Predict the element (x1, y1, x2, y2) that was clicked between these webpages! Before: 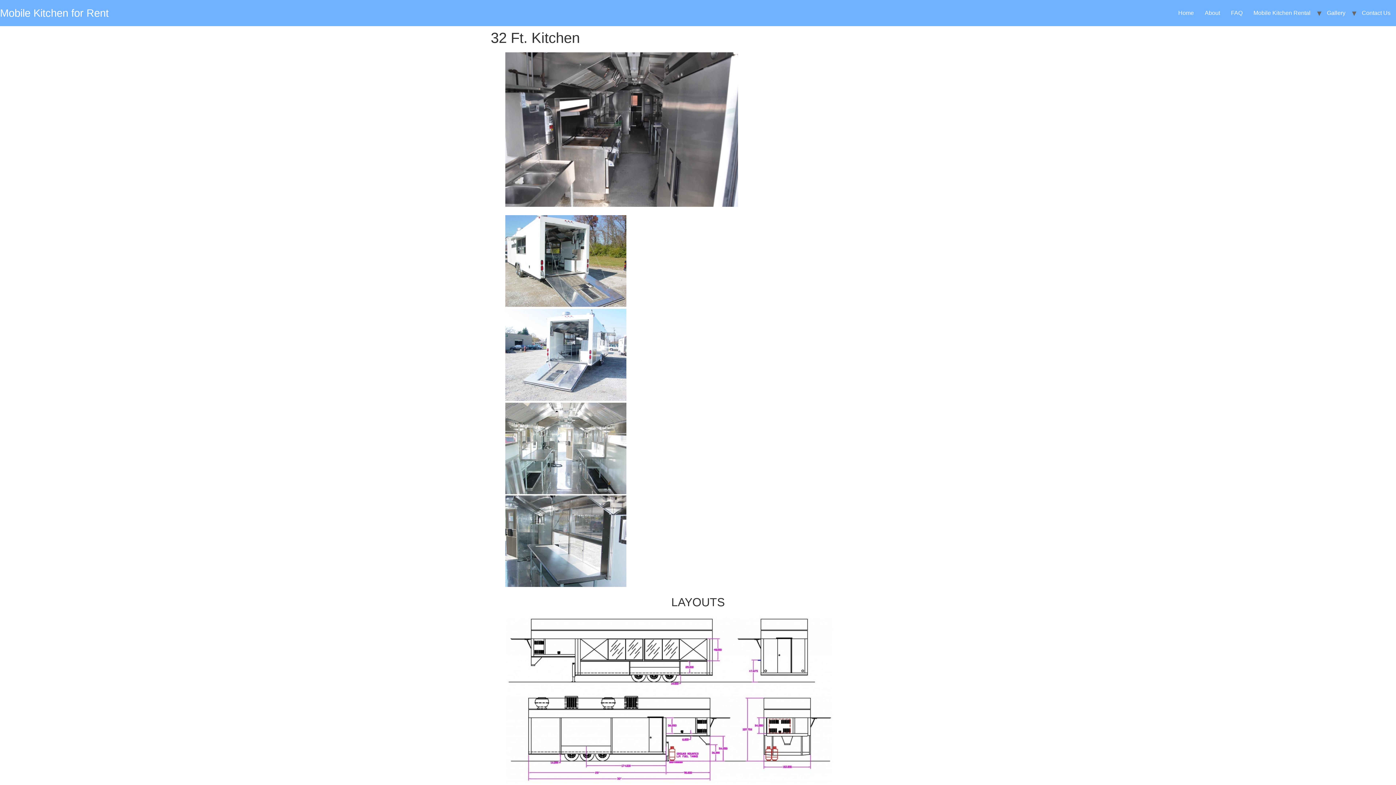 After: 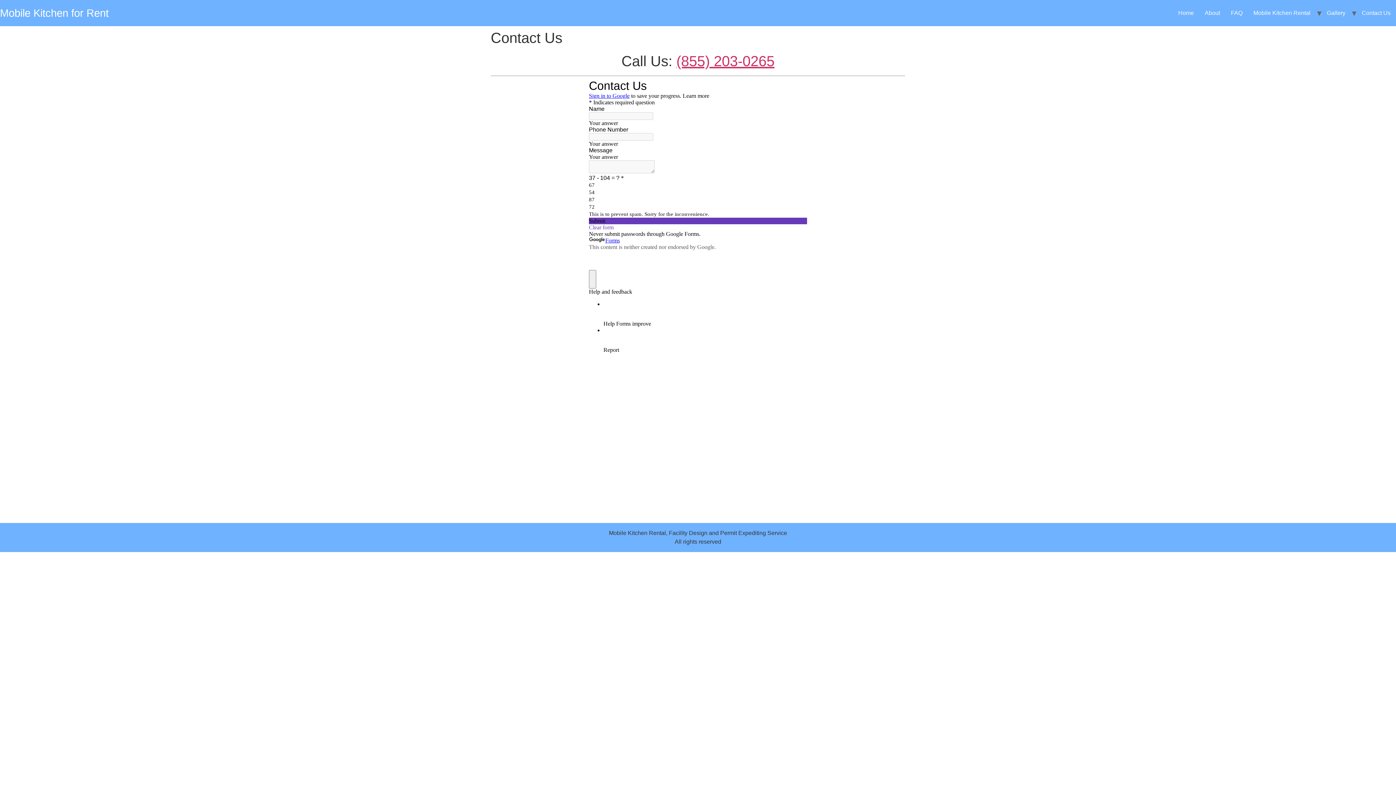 Action: label: Contact Us bbox: (1356, 5, 1396, 20)